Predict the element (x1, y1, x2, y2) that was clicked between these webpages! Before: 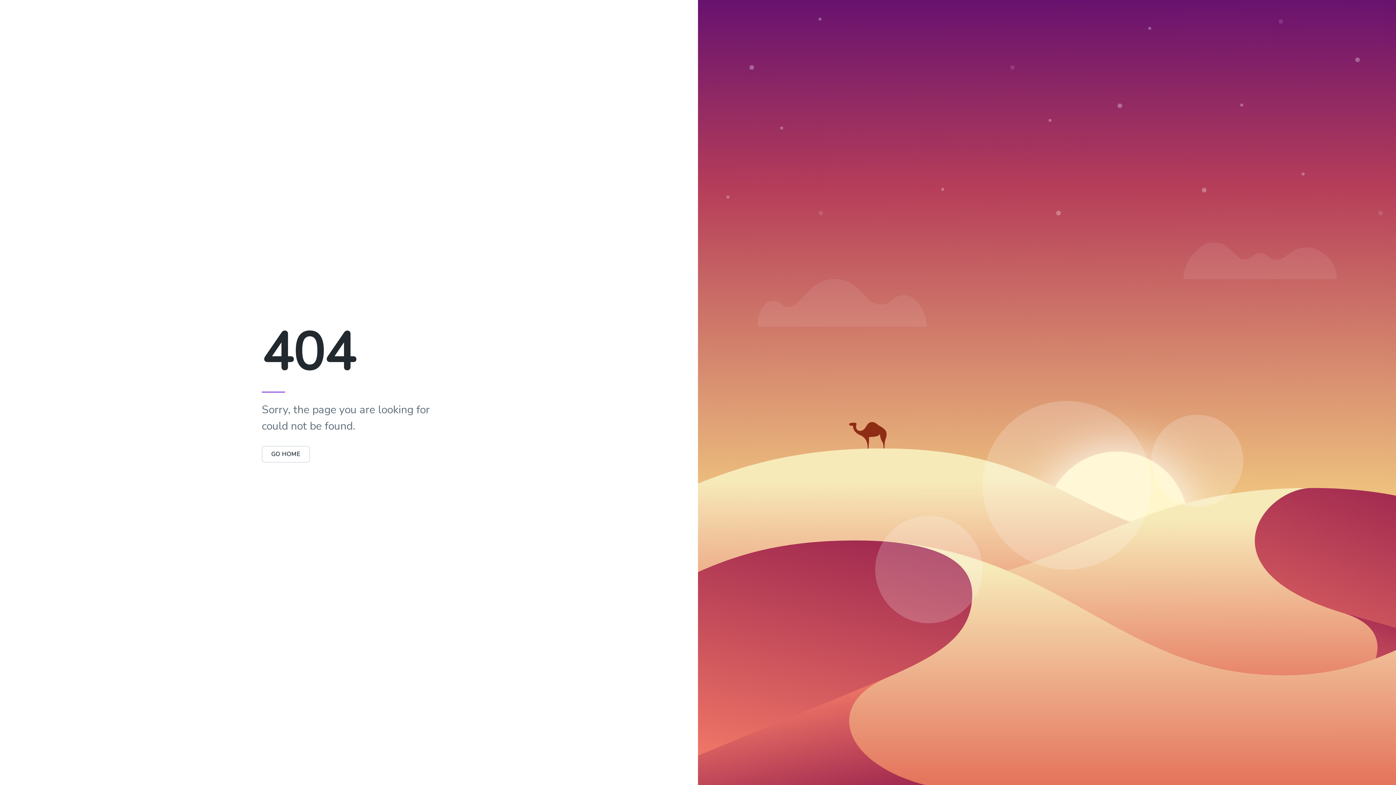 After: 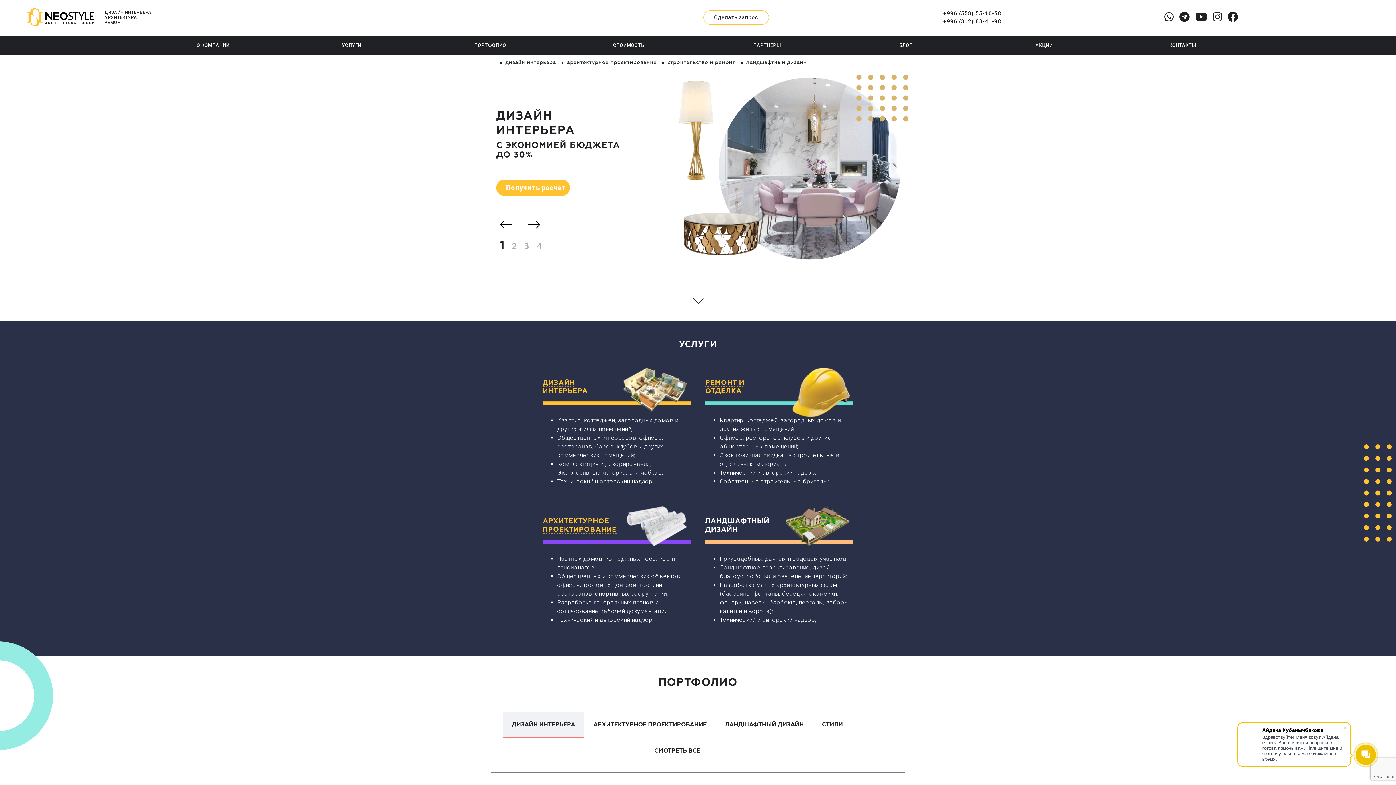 Action: label: GO HOME bbox: (261, 450, 310, 458)